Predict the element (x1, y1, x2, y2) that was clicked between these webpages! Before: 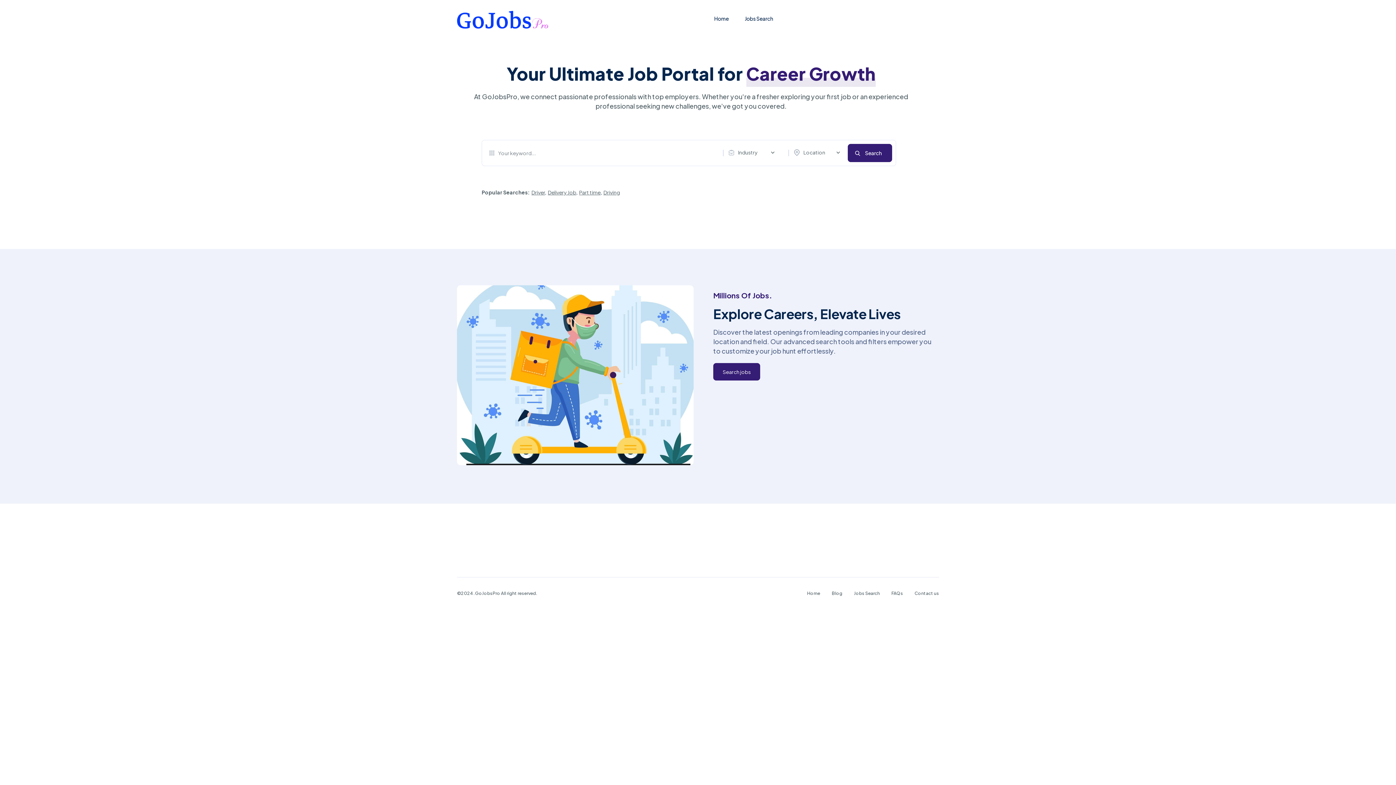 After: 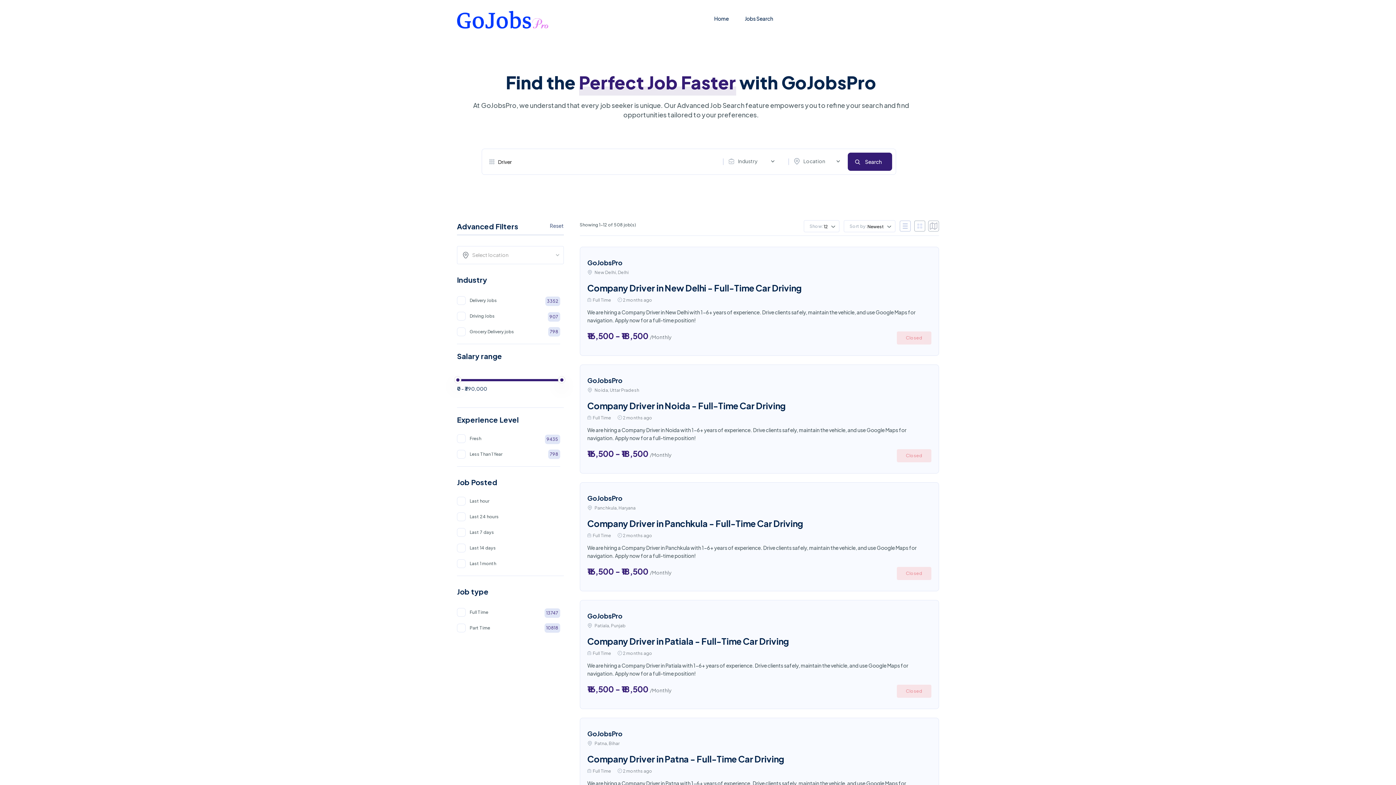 Action: bbox: (531, 188, 545, 195) label: Driver